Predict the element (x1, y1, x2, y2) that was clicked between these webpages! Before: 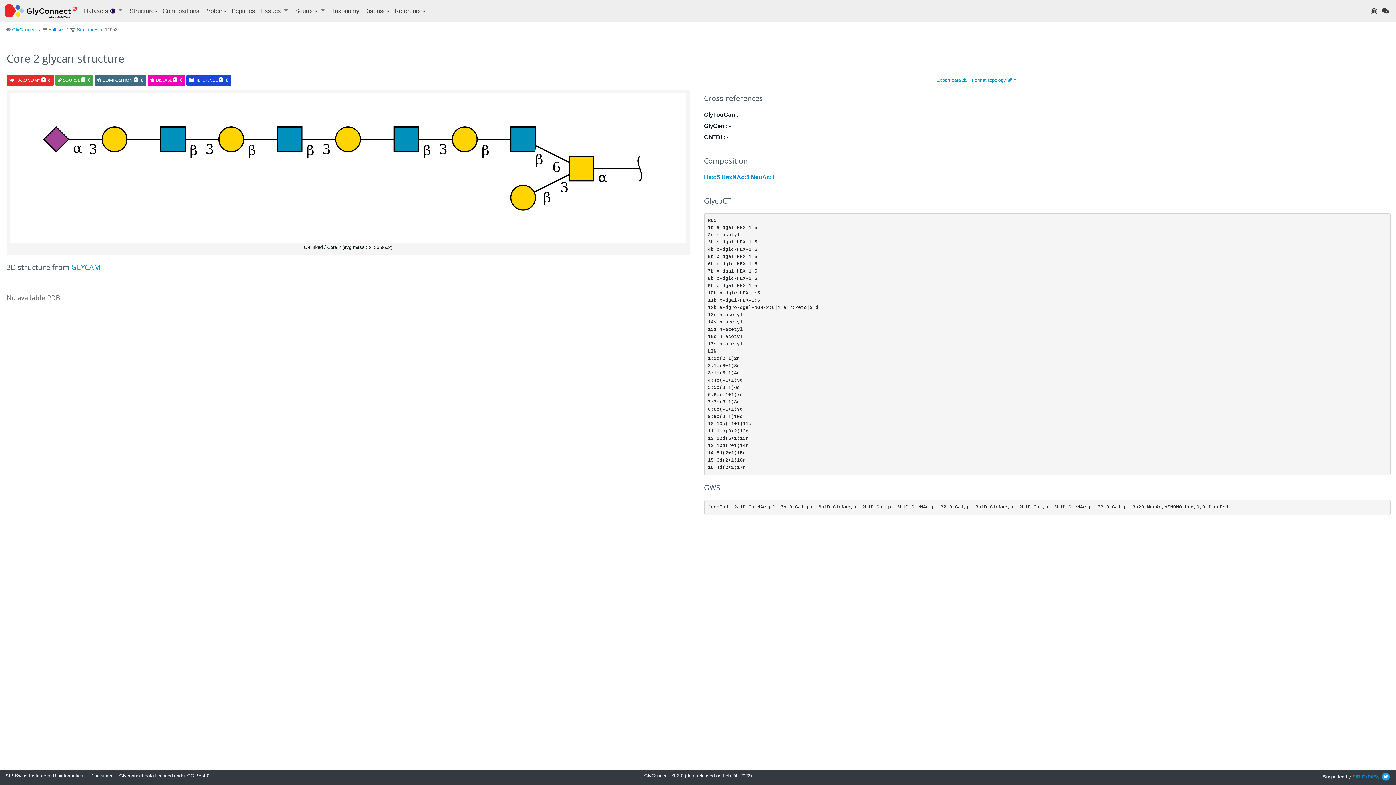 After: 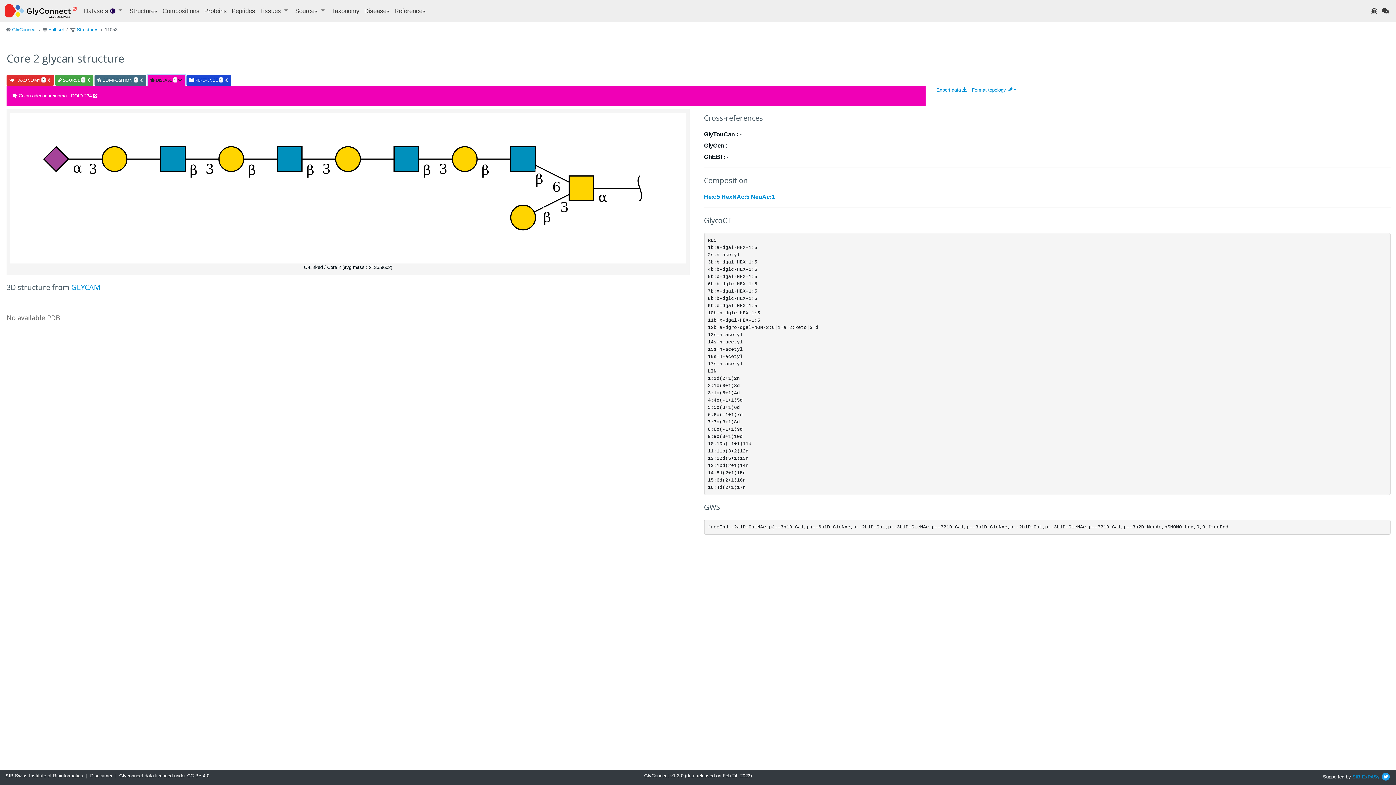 Action: label:  DISEASE 1  bbox: (147, 74, 185, 85)